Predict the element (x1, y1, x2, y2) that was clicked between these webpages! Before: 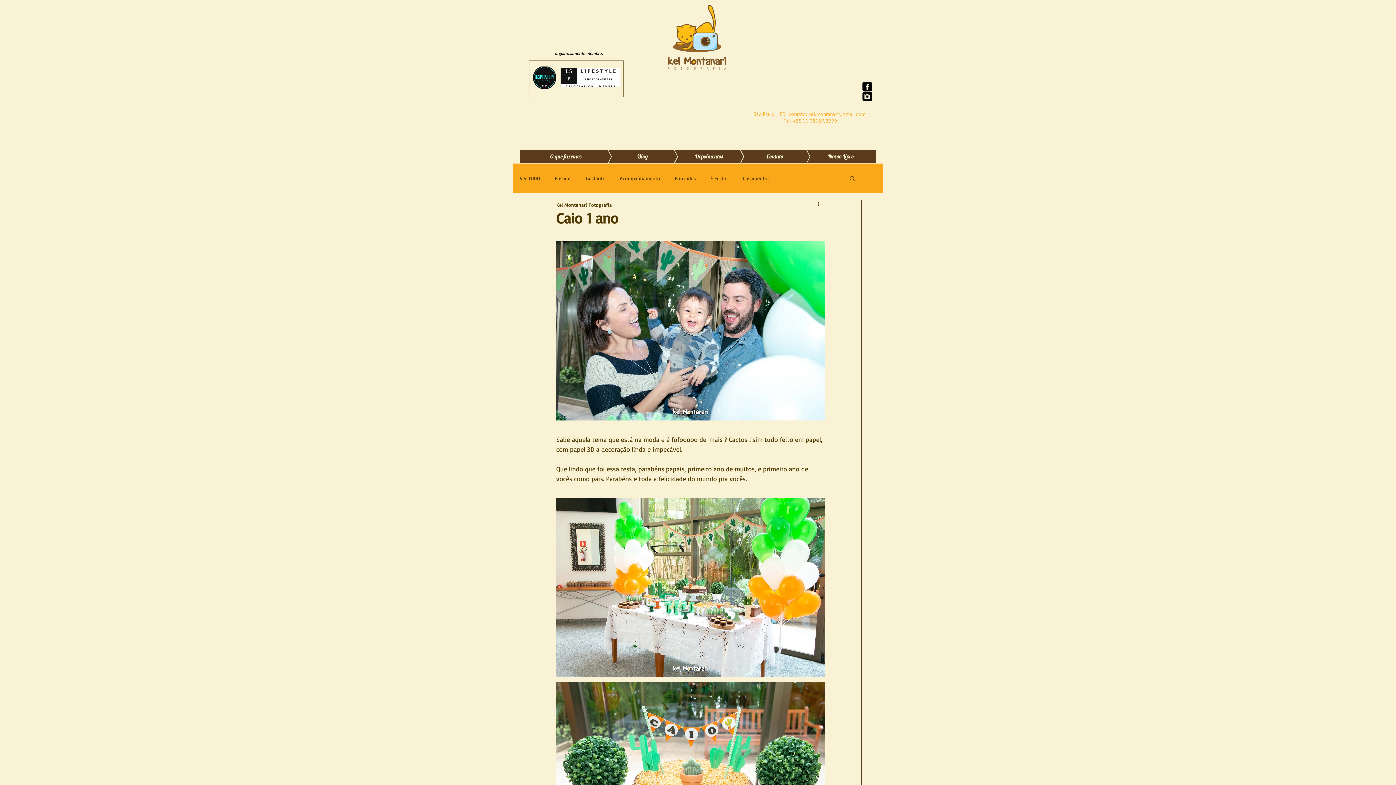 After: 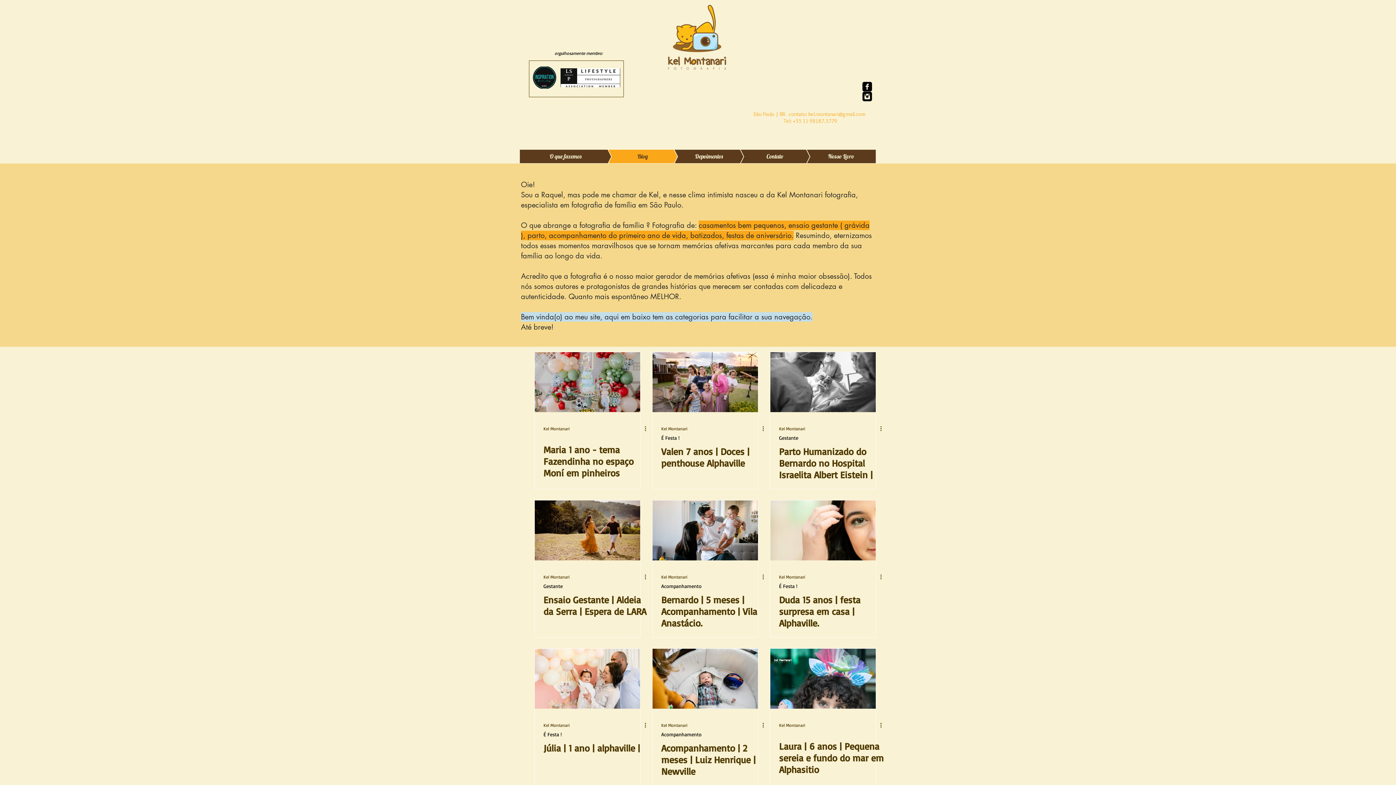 Action: label: Blog bbox: (586, 149, 677, 163)